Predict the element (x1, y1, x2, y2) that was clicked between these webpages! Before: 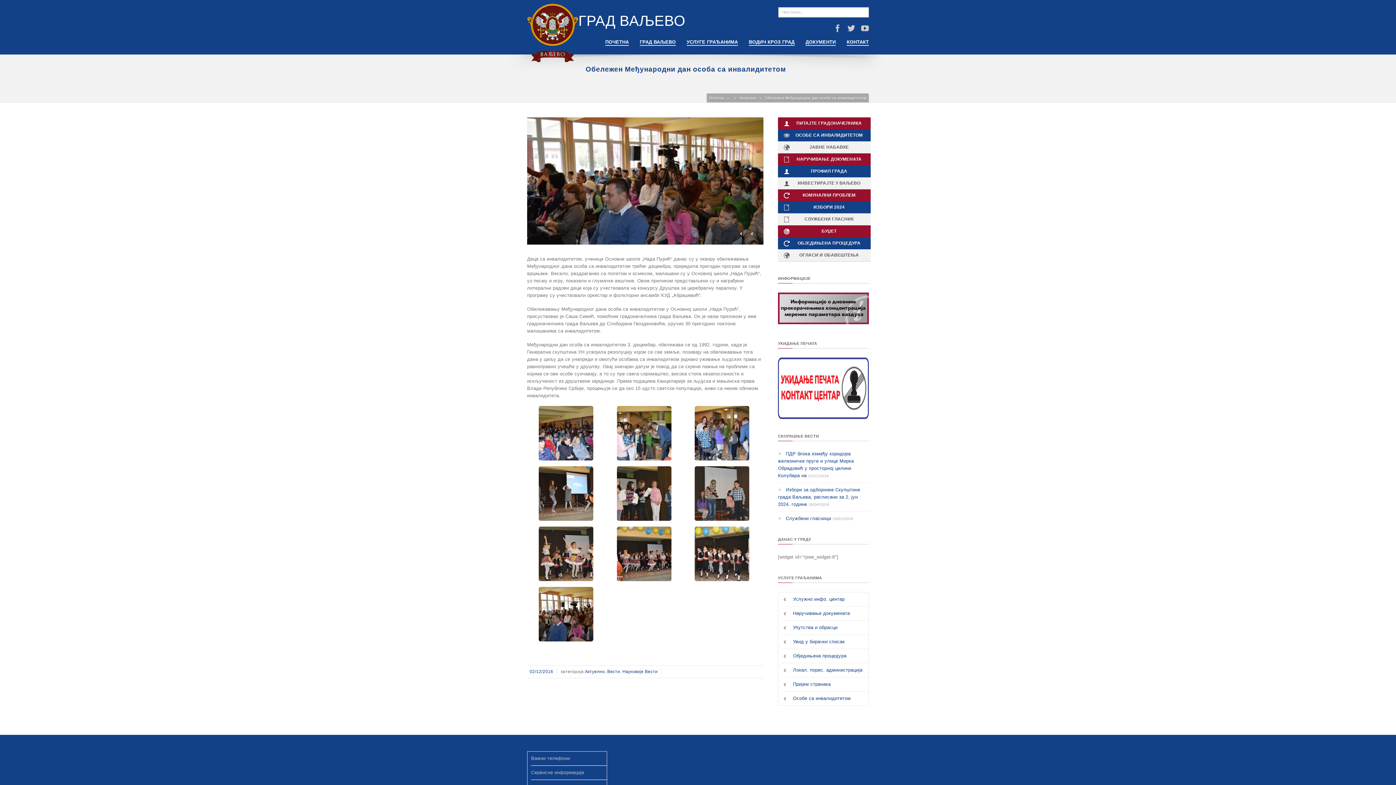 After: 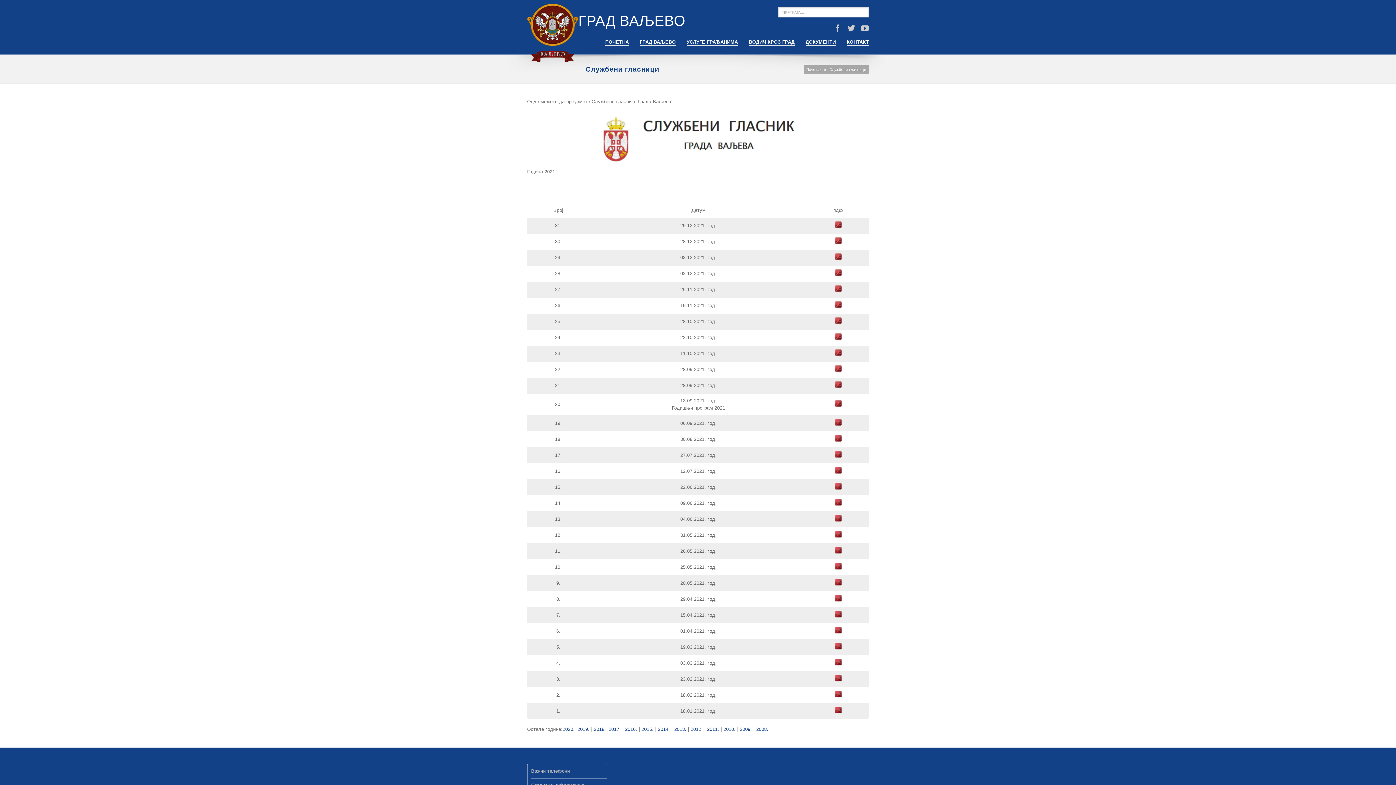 Action: bbox: (778, 213, 870, 225) label: СЛУЖБЕНИ ГЛАСНИК